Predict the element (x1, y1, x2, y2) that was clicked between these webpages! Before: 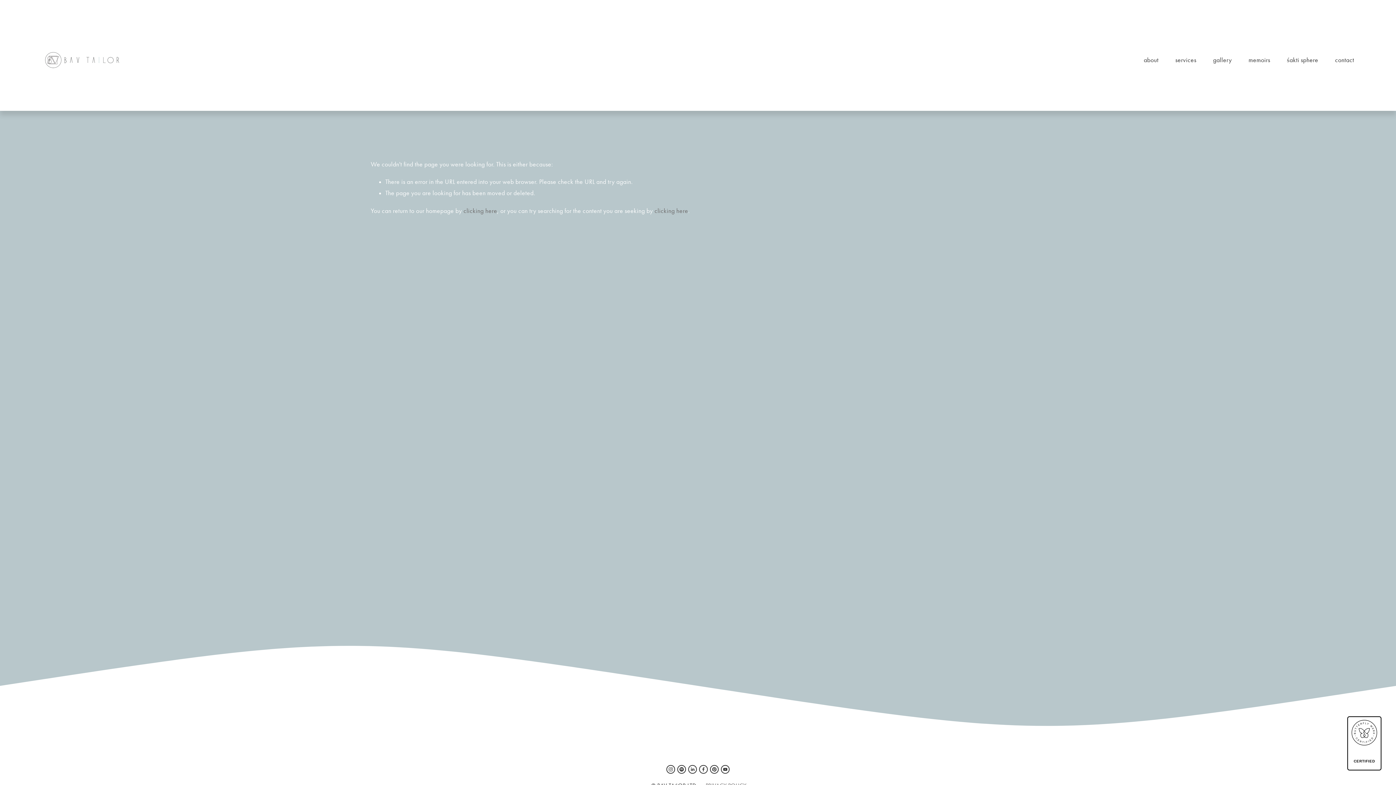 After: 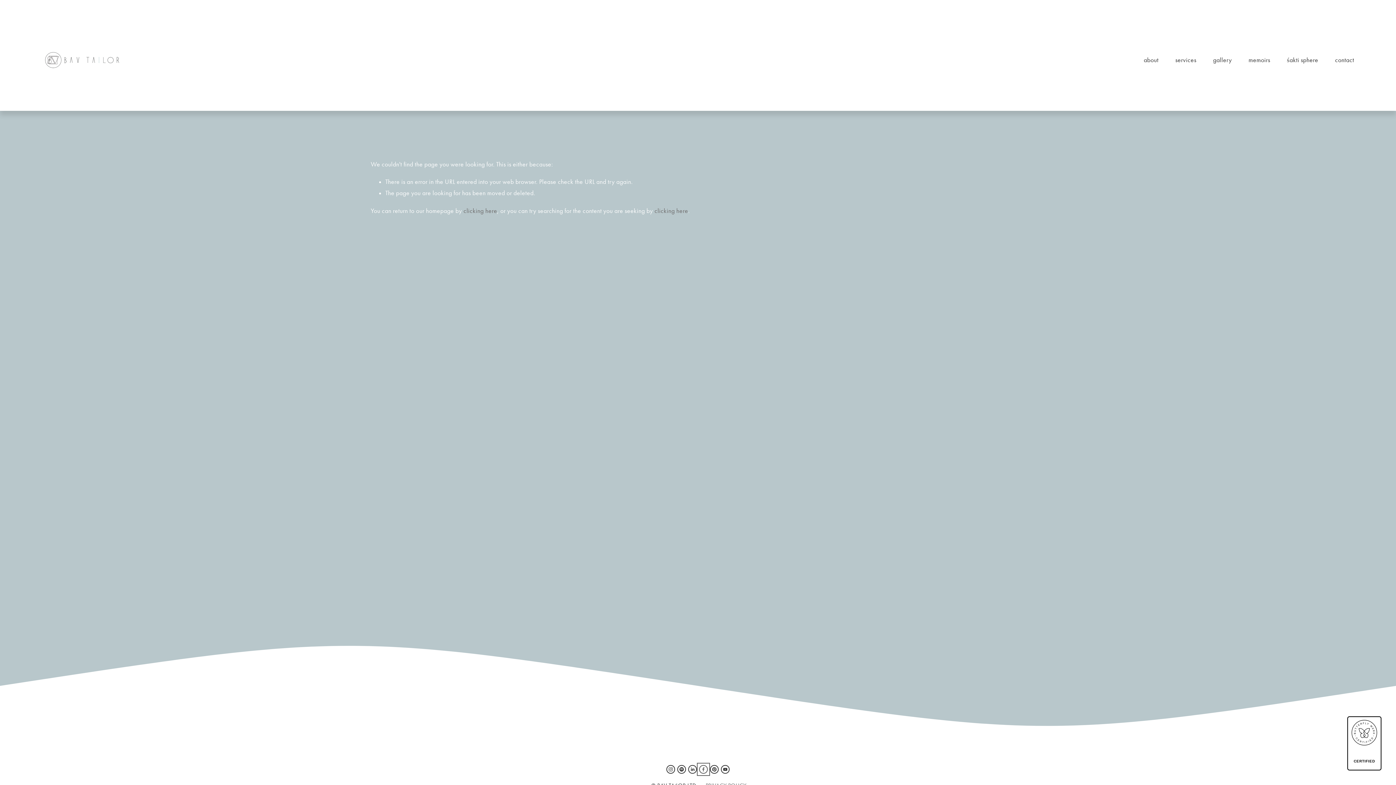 Action: bbox: (699, 765, 708, 774) label: Facebook